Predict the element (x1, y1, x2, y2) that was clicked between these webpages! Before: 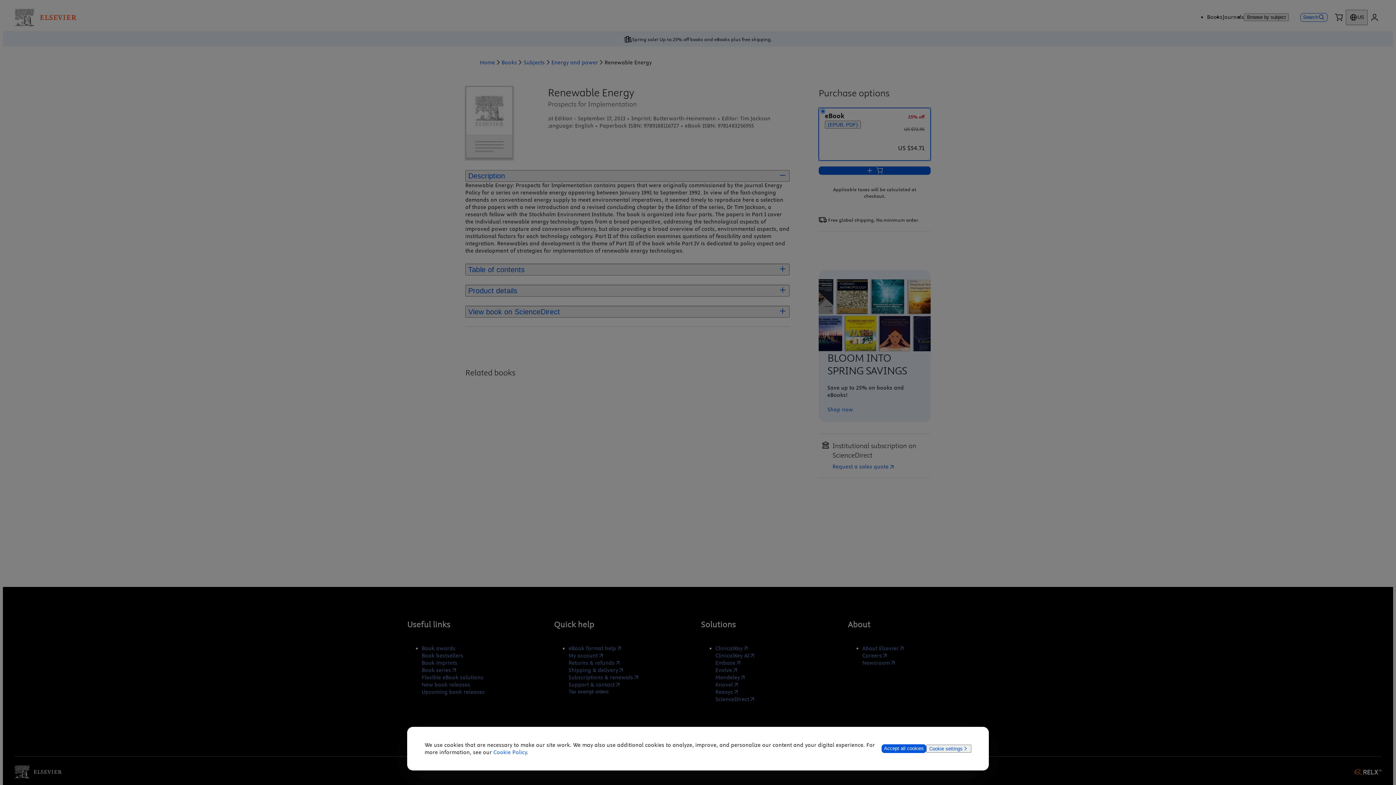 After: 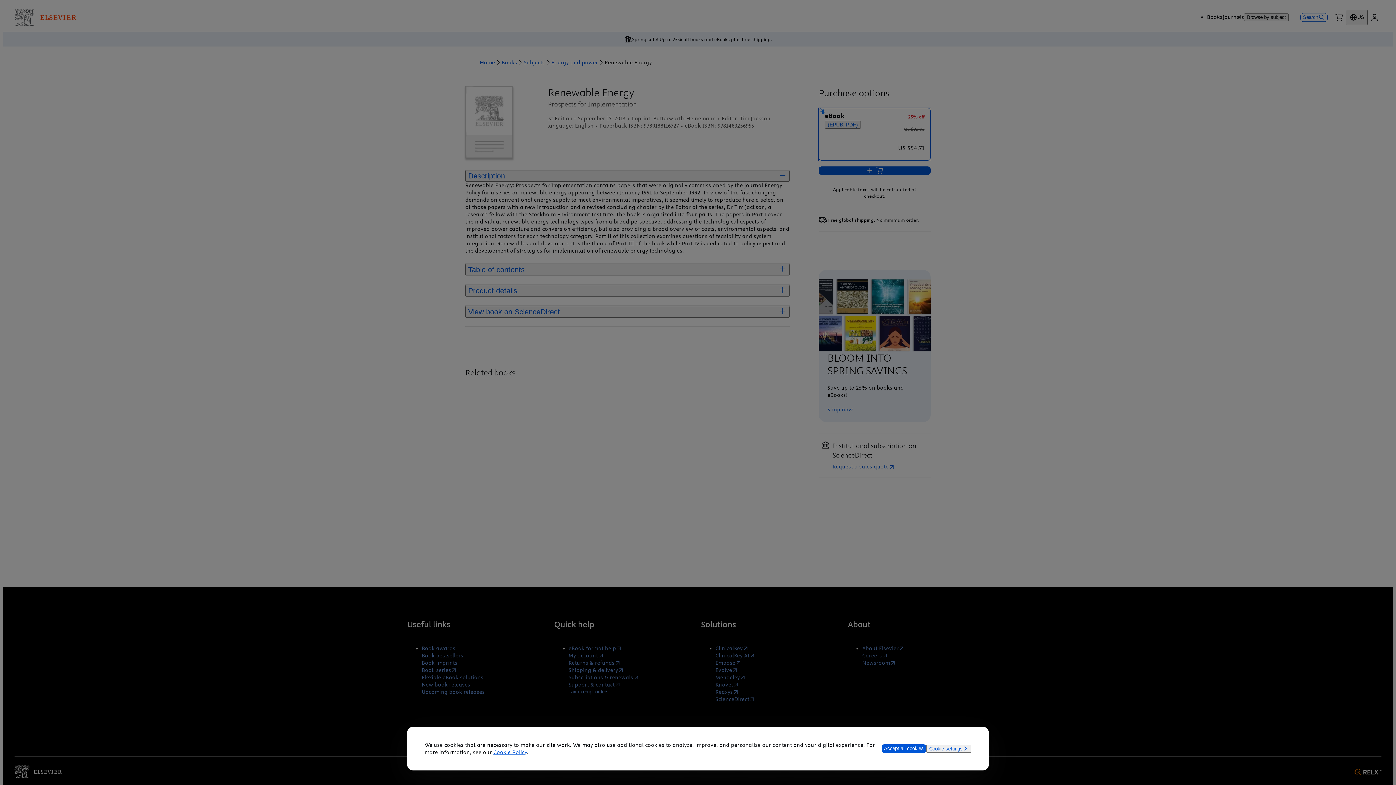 Action: label: Cookie Policy bbox: (493, 749, 527, 756)